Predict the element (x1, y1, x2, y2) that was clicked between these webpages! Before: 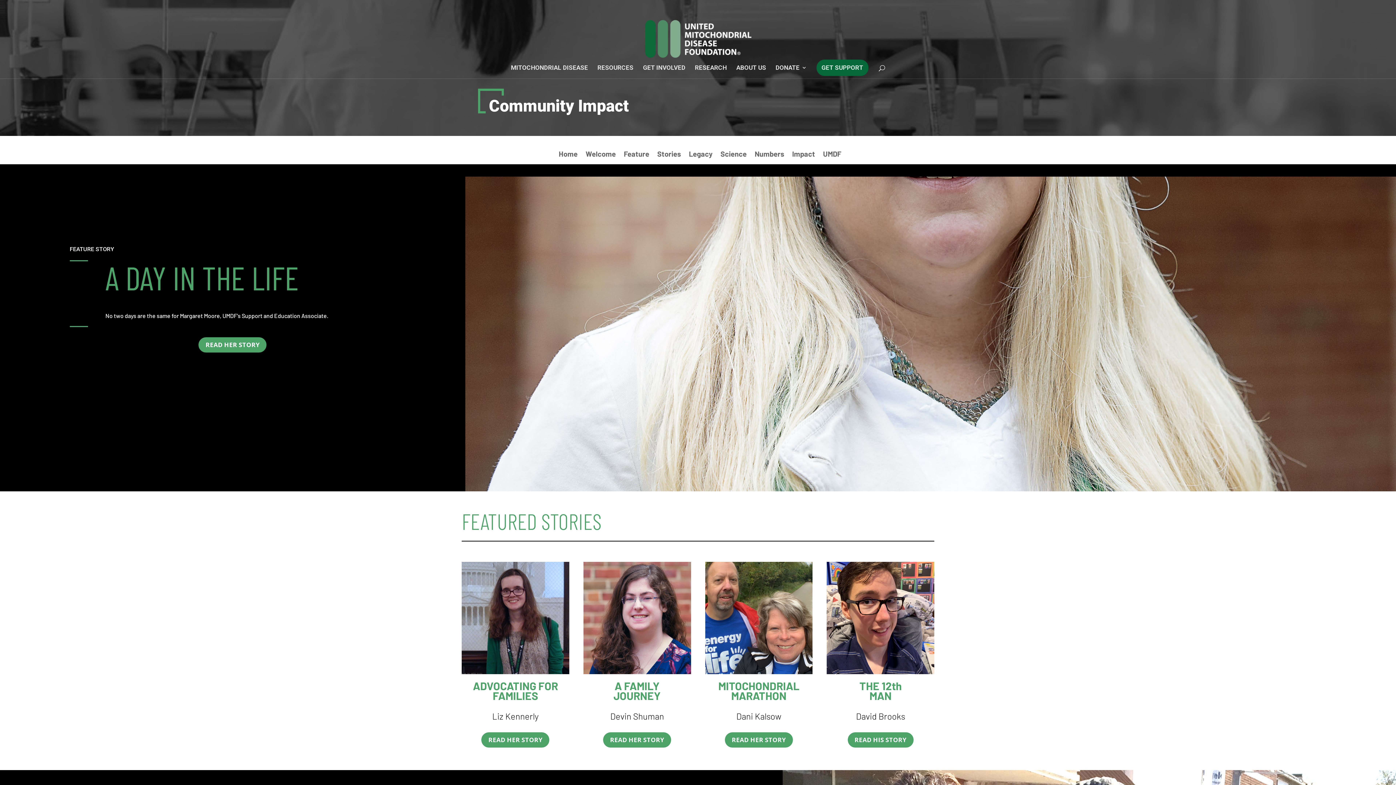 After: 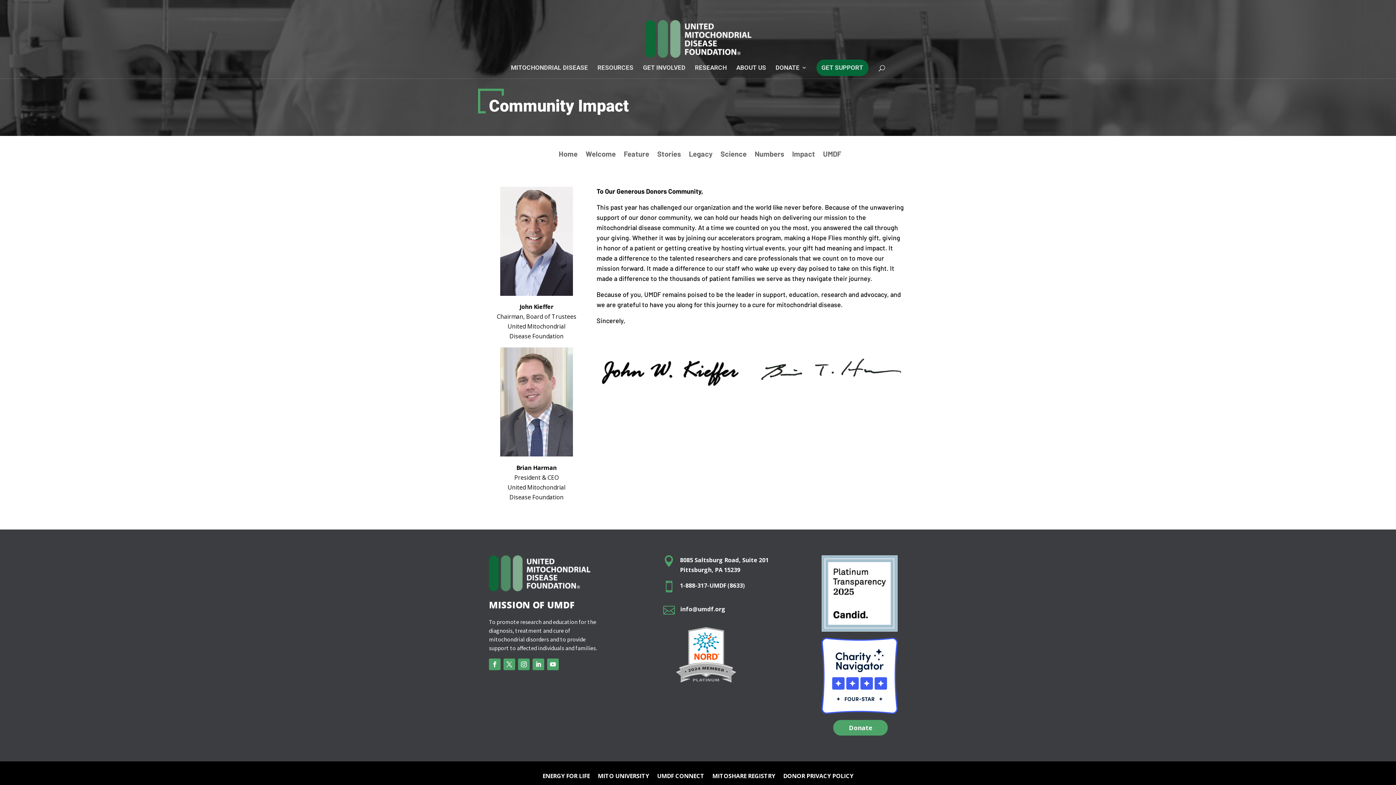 Action: label: Welcome bbox: (585, 151, 616, 159)